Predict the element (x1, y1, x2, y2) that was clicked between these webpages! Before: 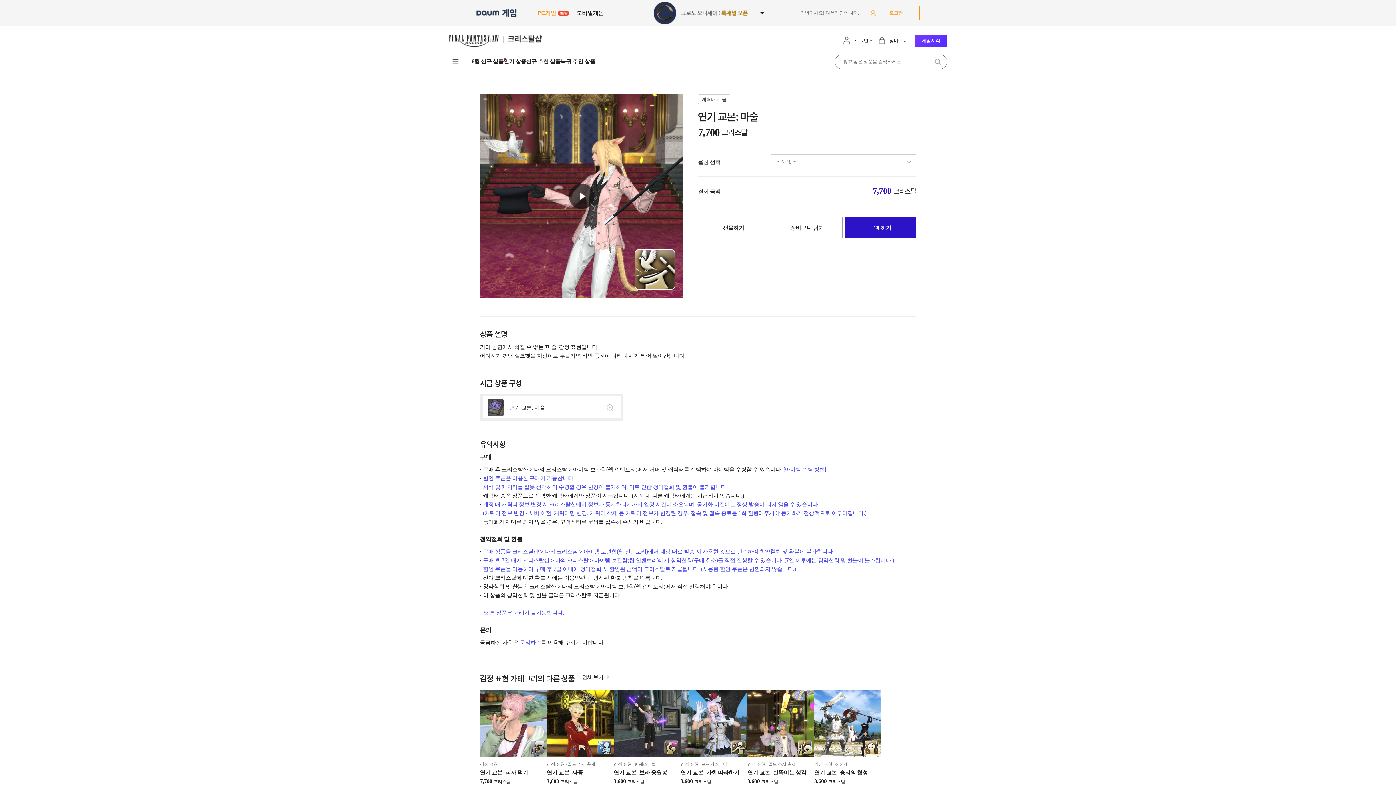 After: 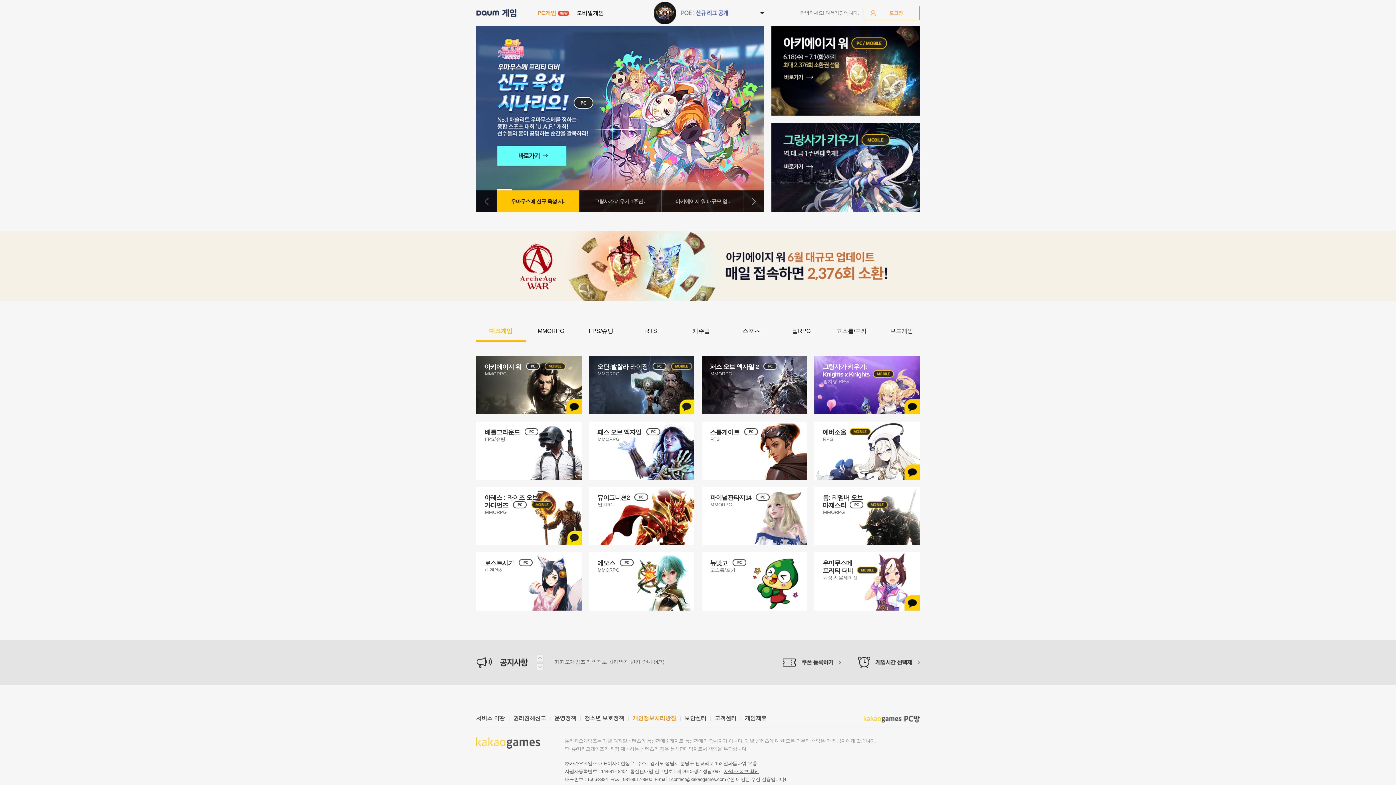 Action: bbox: (502, 9, 516, 17) label: 게임